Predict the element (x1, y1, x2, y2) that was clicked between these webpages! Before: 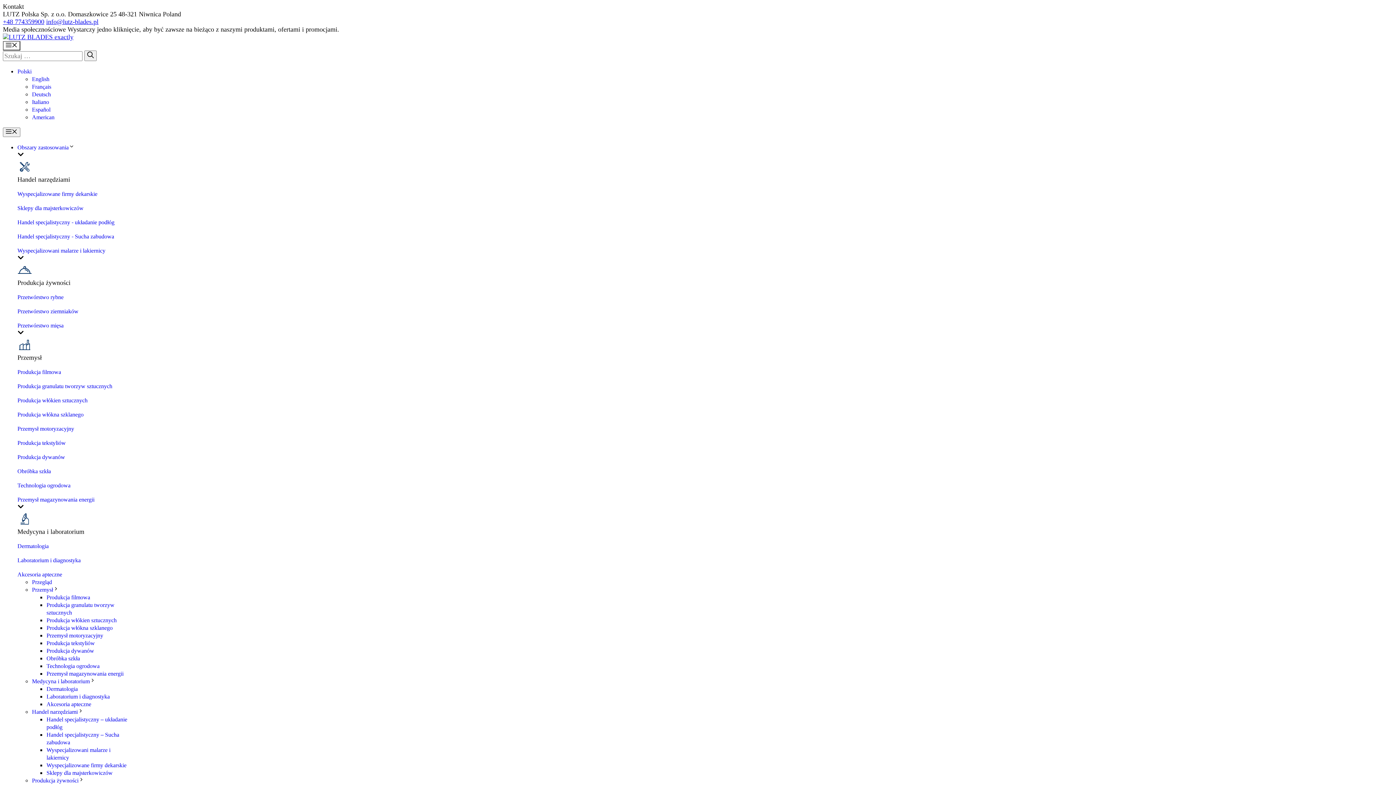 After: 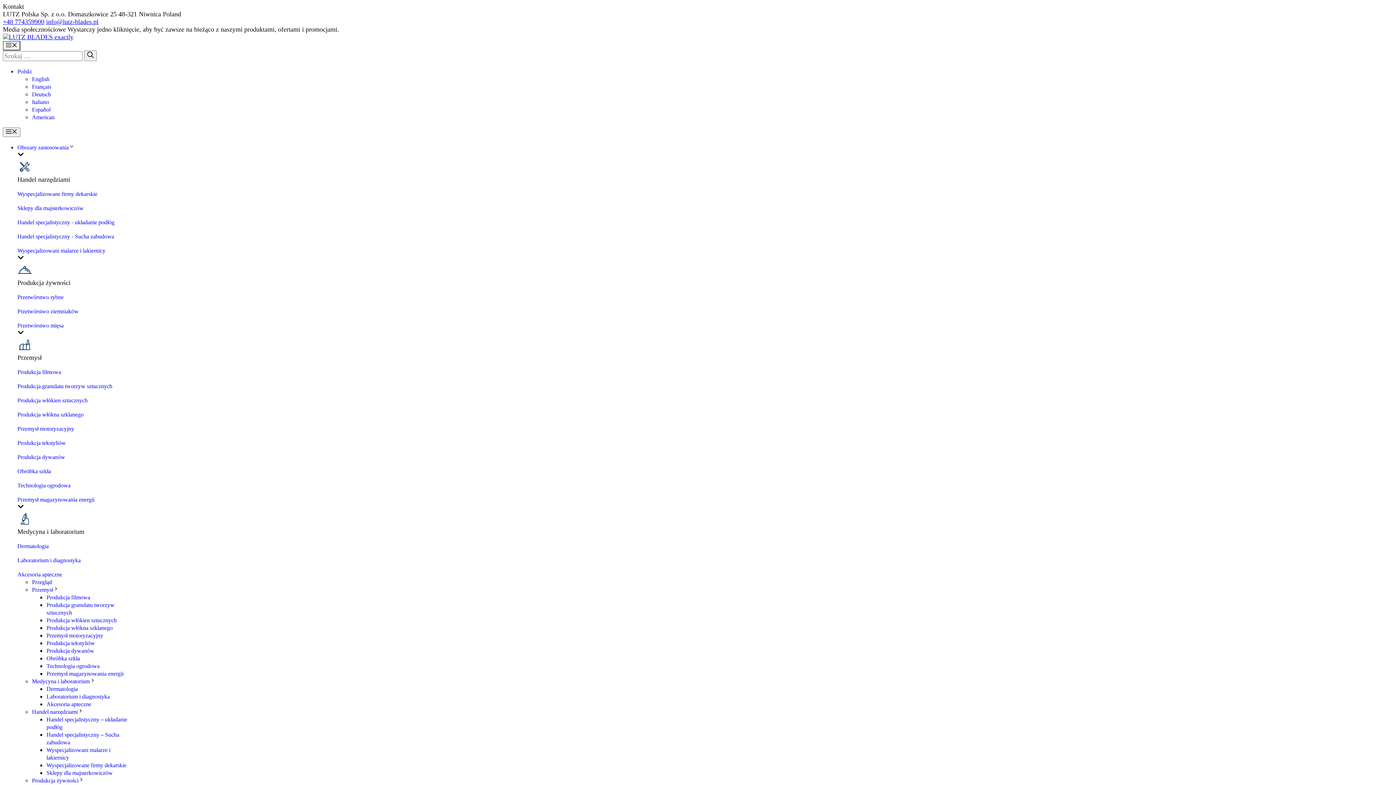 Action: bbox: (46, 625, 112, 631) label: Produkcja włókna szklanego